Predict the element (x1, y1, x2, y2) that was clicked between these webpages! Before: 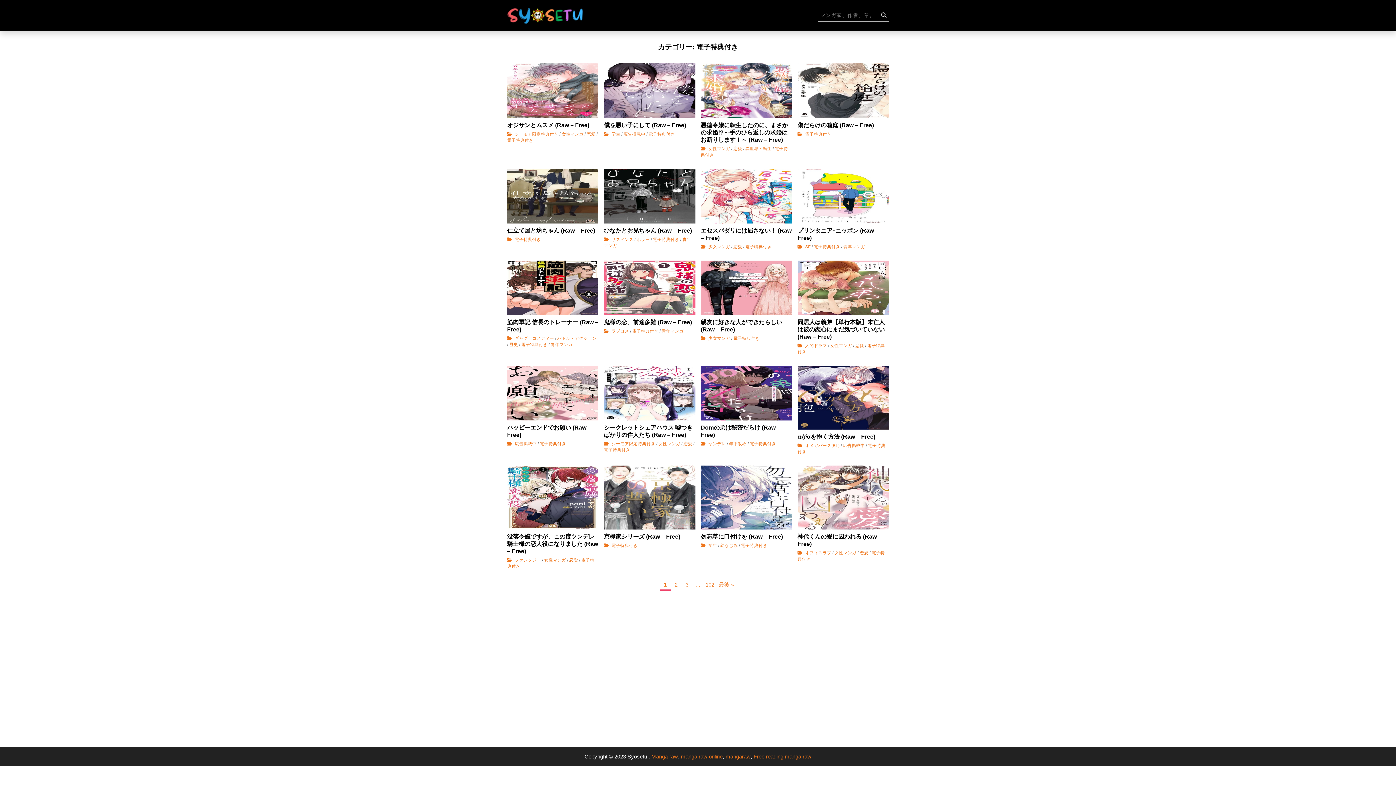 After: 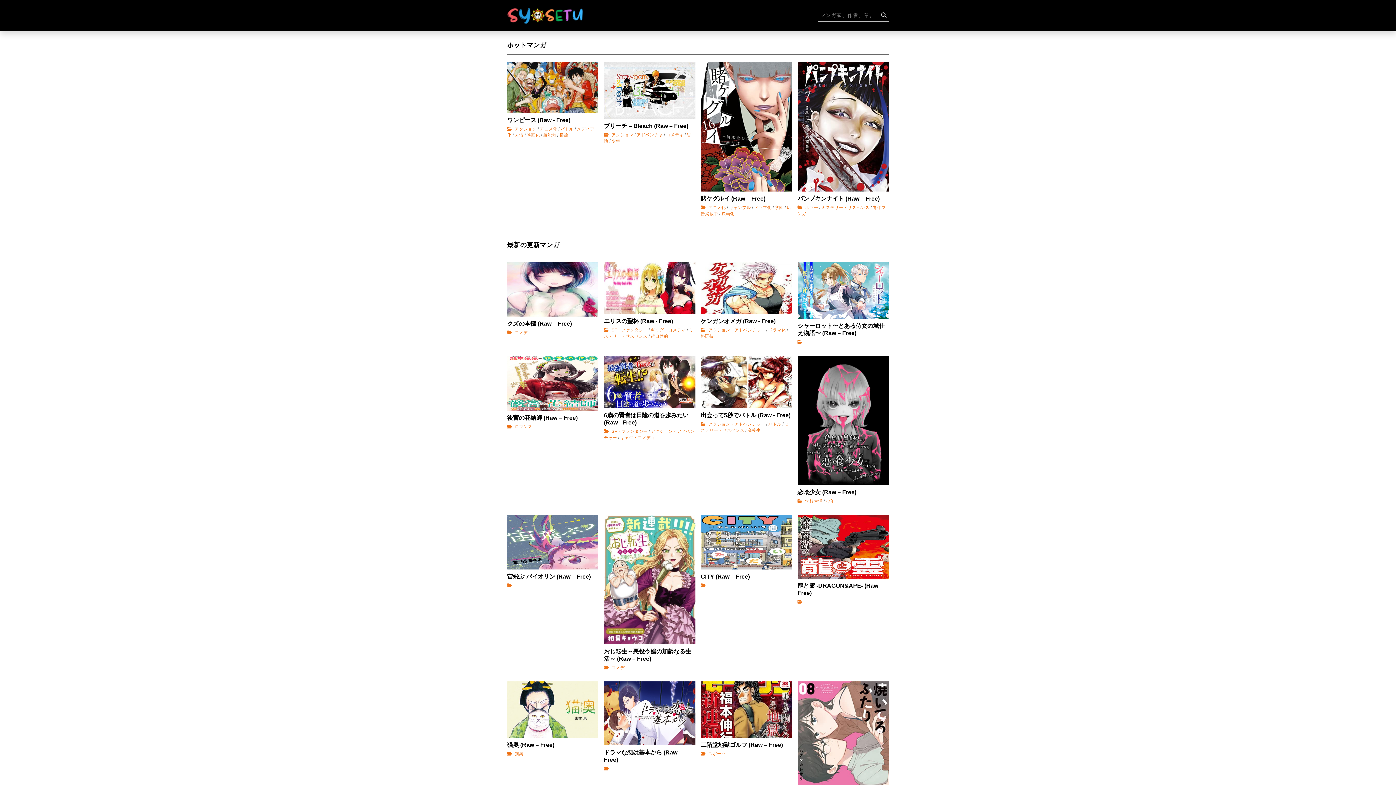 Action: label: Free reading manga raw bbox: (753, 754, 811, 760)